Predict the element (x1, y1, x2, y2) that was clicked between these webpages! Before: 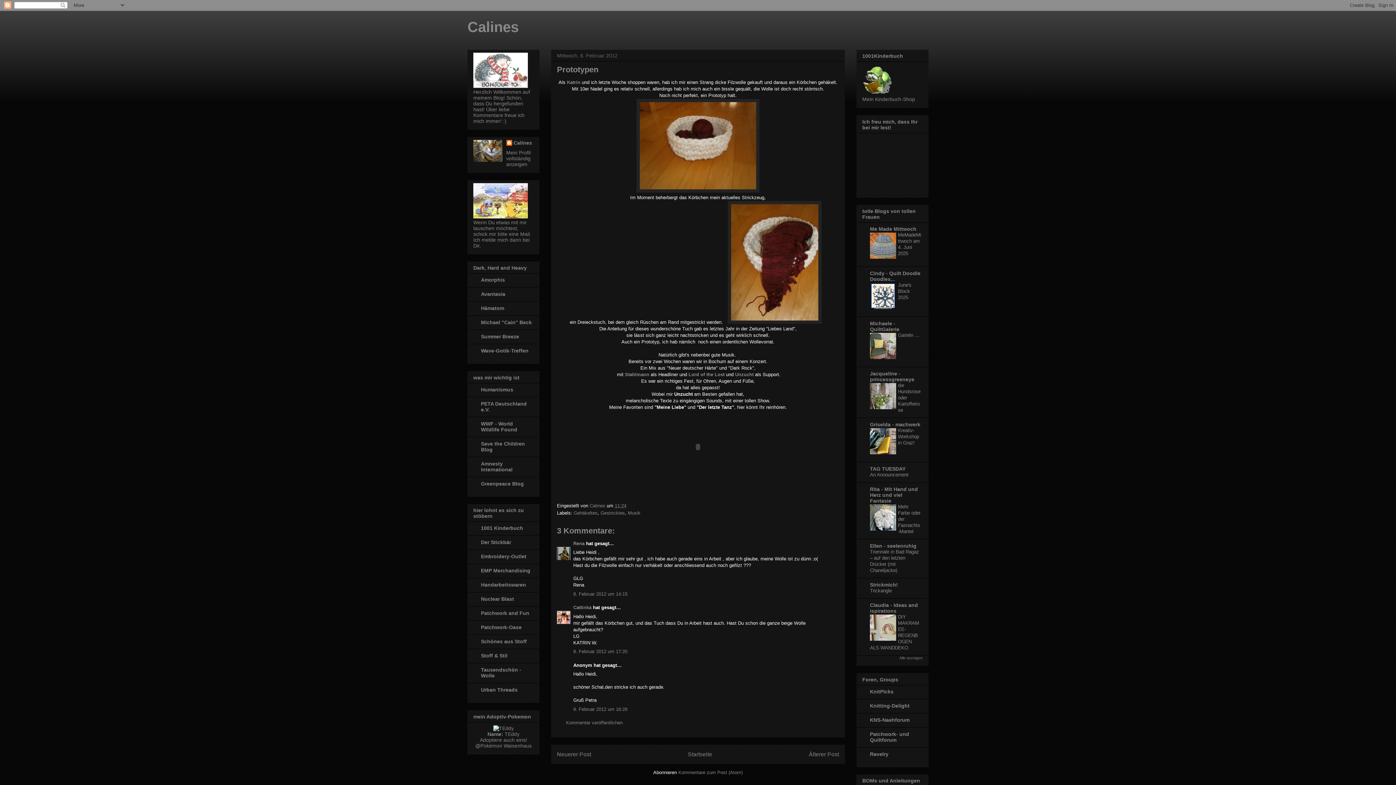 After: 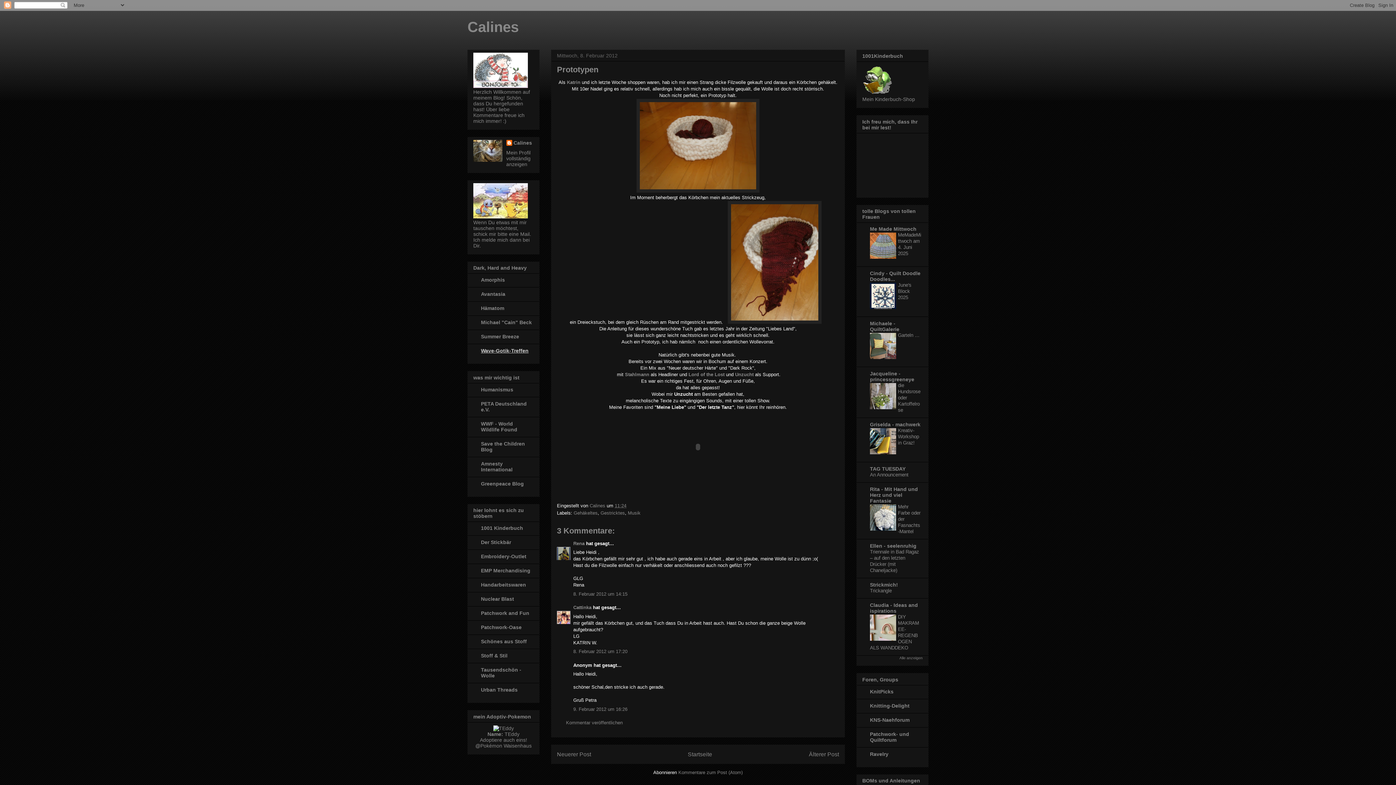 Action: bbox: (481, 348, 528, 353) label: Wave-Gotik-Treffen